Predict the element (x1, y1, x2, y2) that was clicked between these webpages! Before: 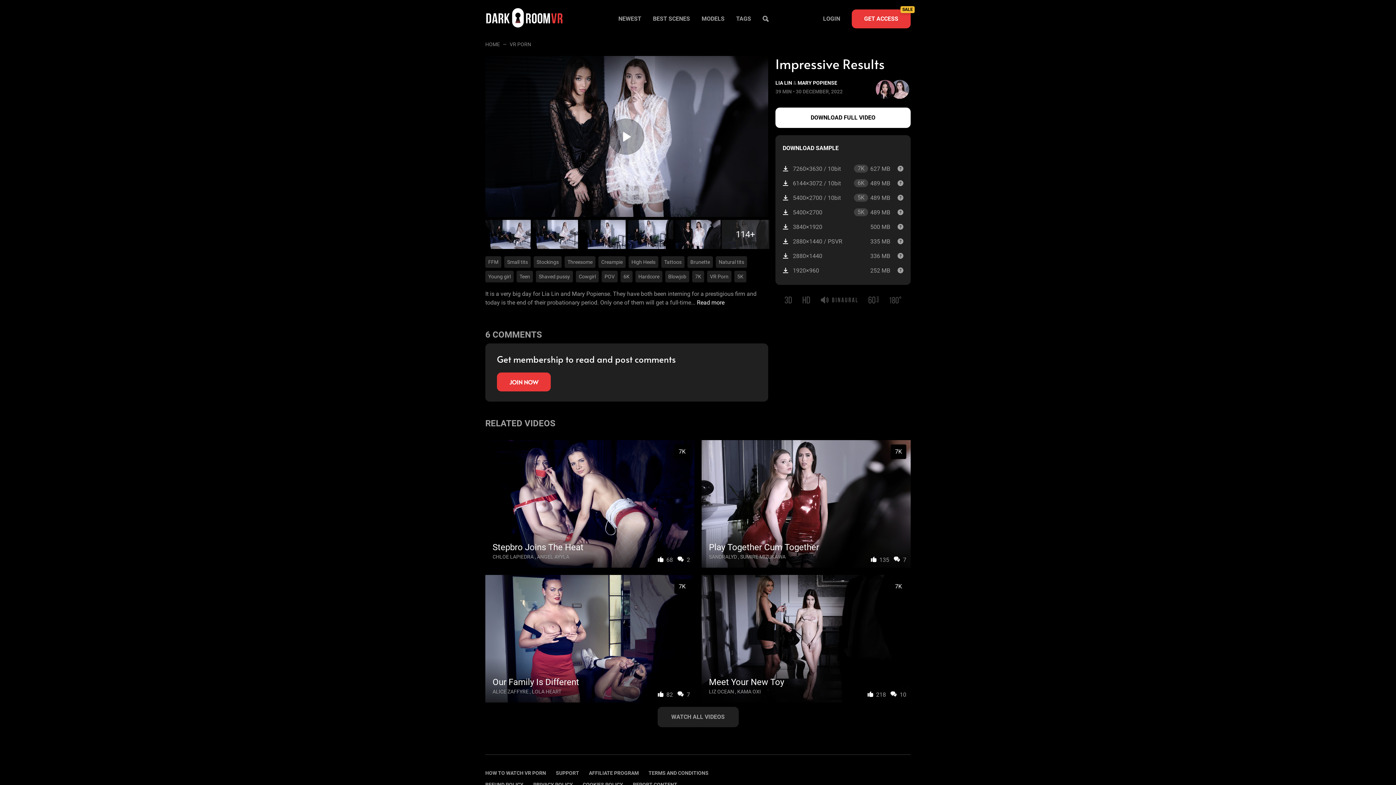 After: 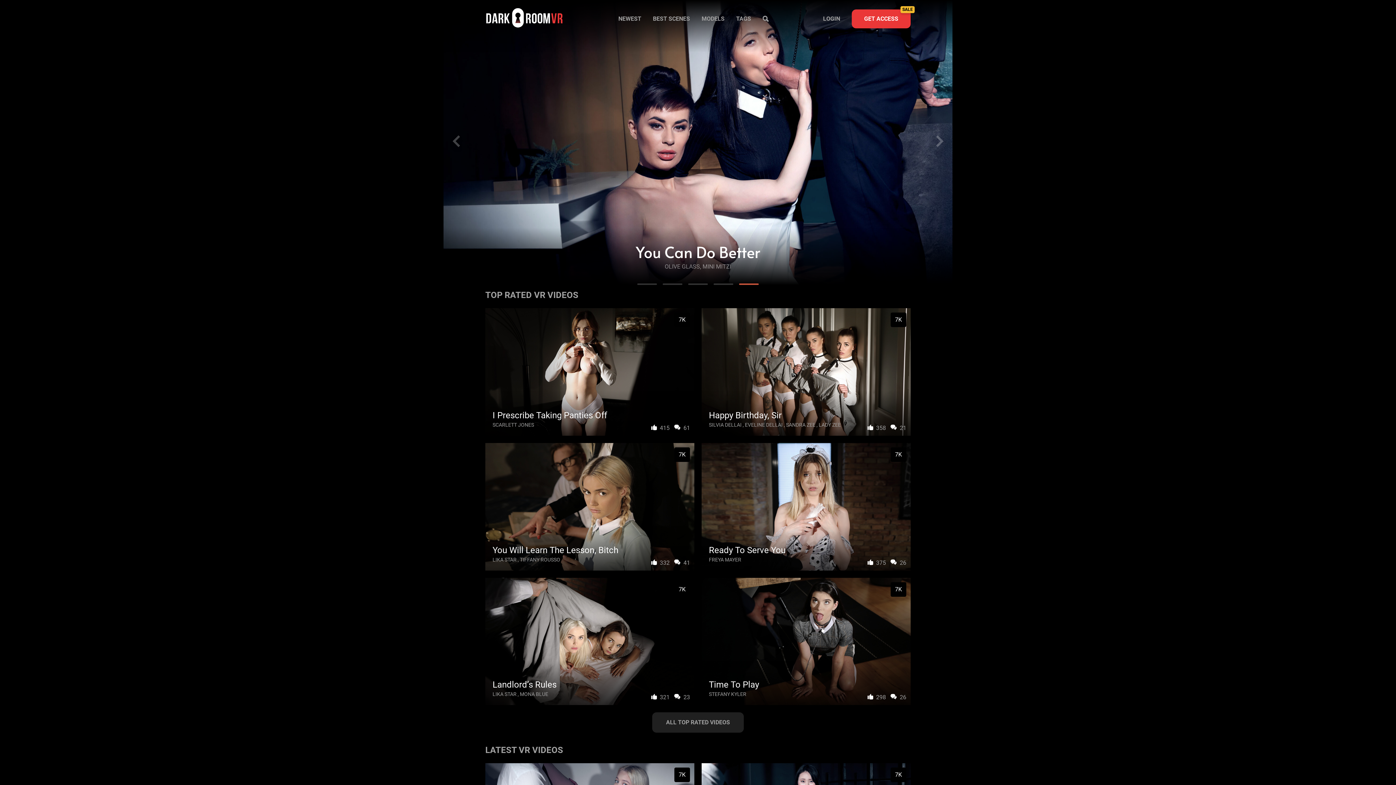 Action: label: HOME bbox: (485, 40, 506, 48)